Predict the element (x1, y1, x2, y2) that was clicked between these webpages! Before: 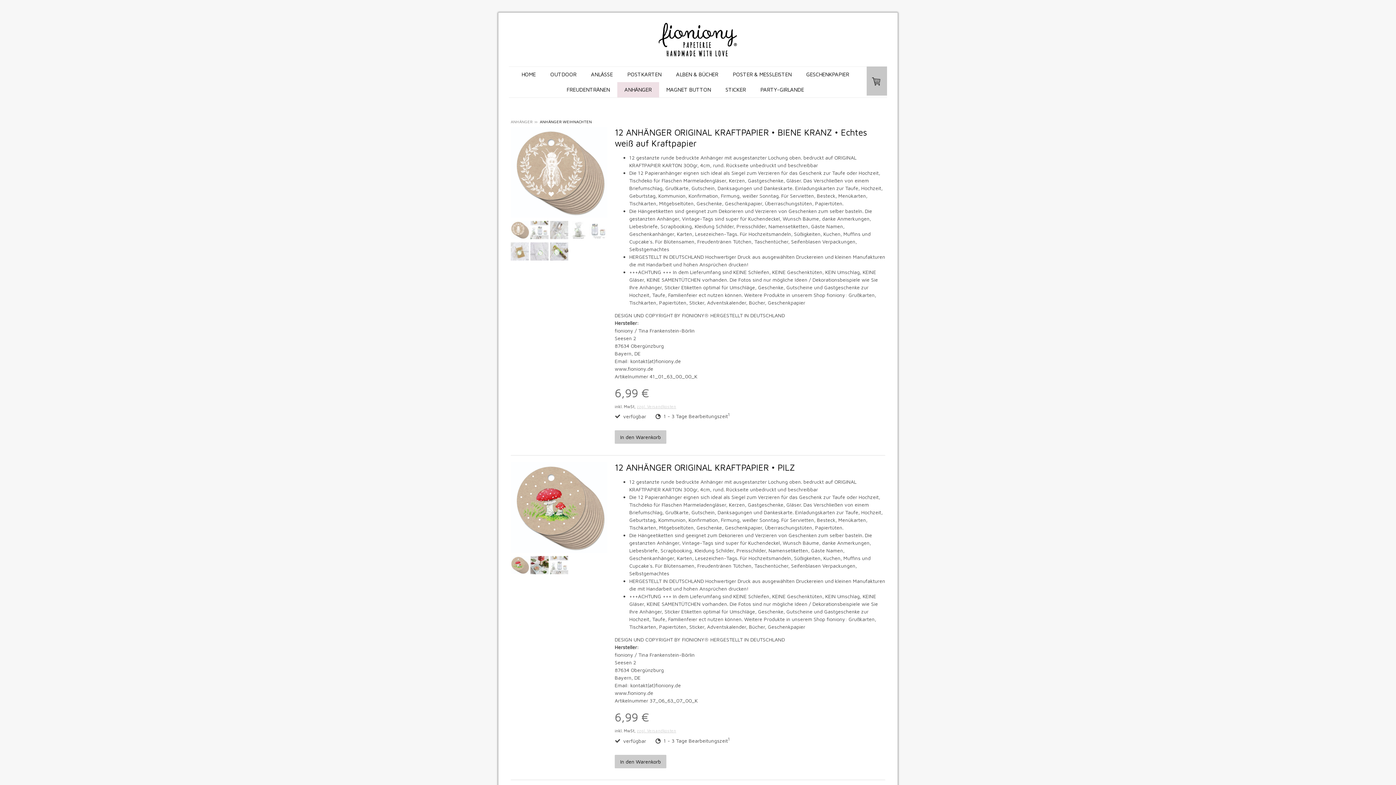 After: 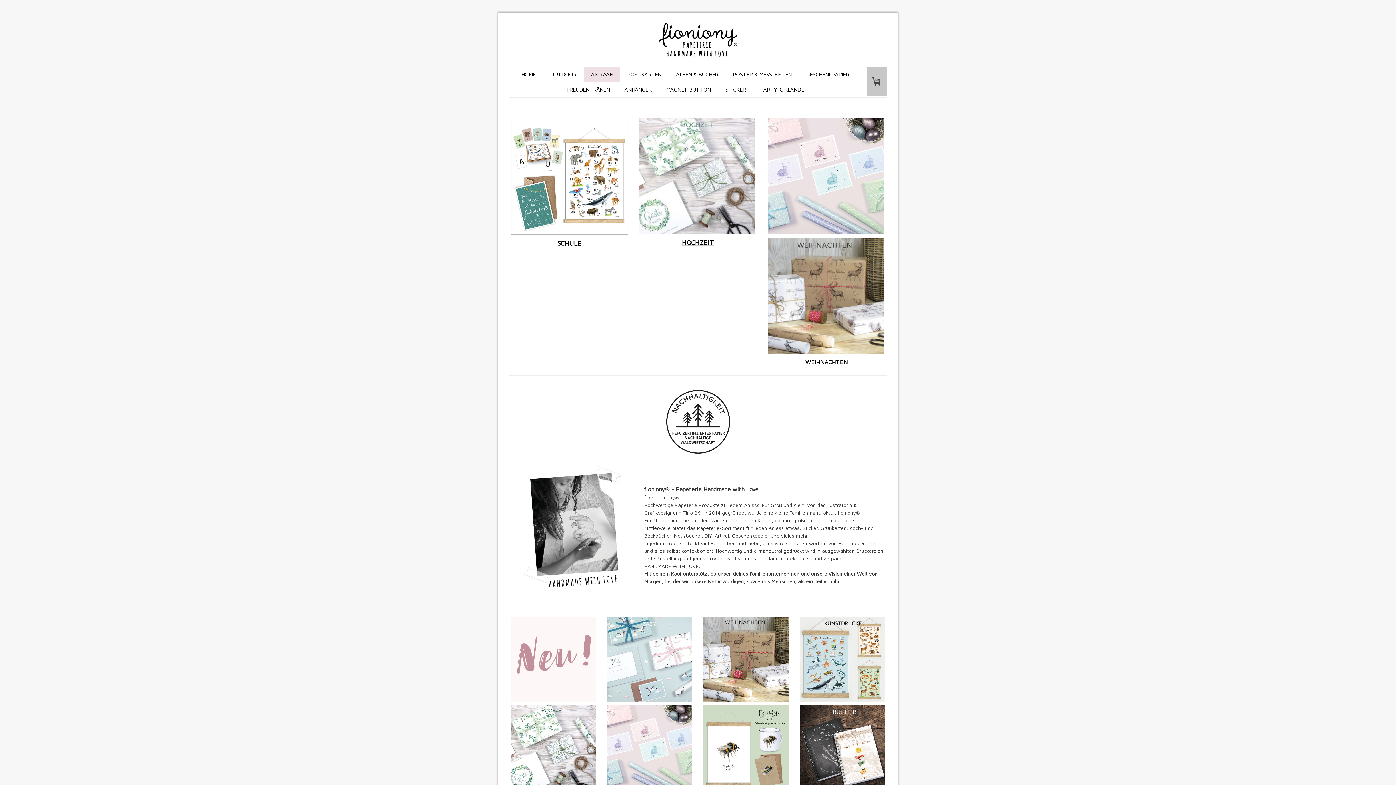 Action: bbox: (583, 66, 620, 82) label: ANLÄSSE